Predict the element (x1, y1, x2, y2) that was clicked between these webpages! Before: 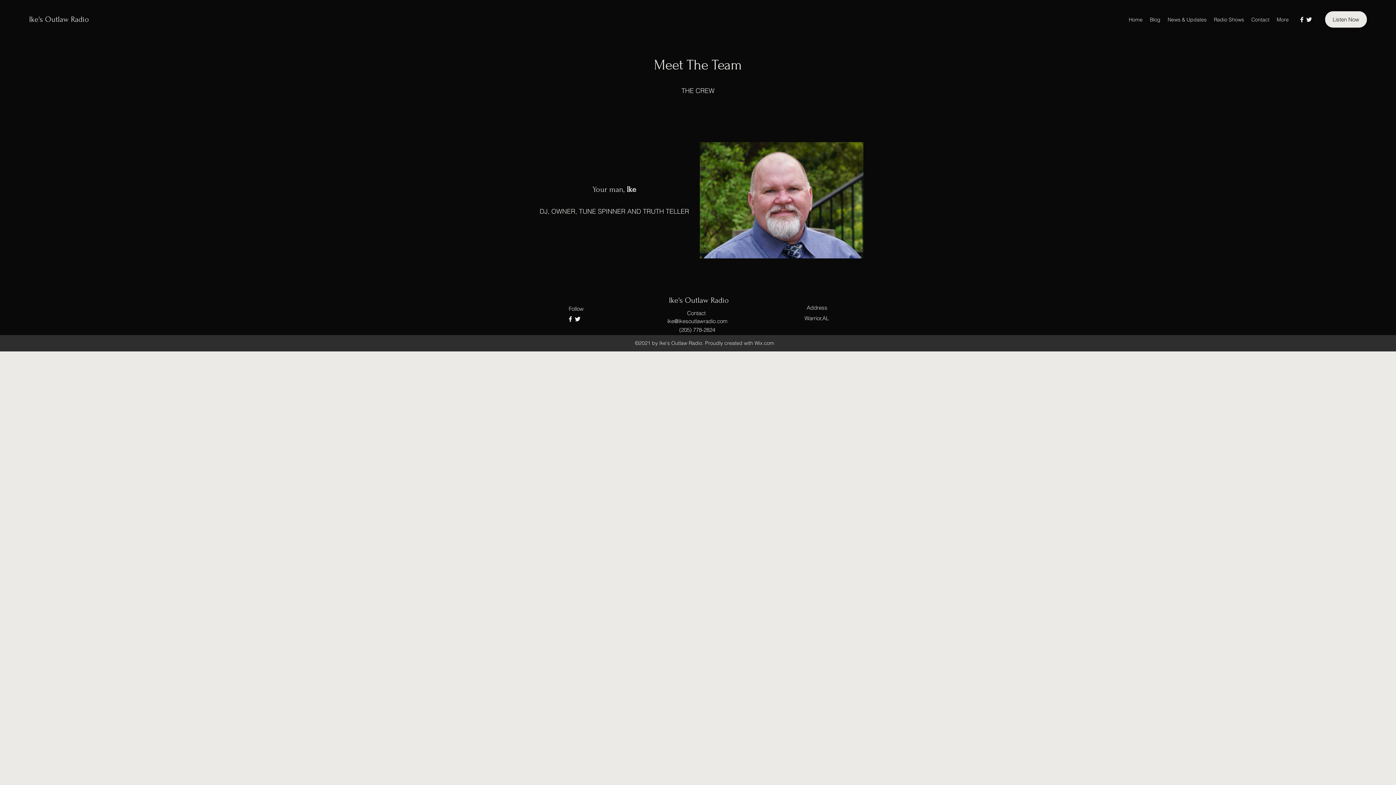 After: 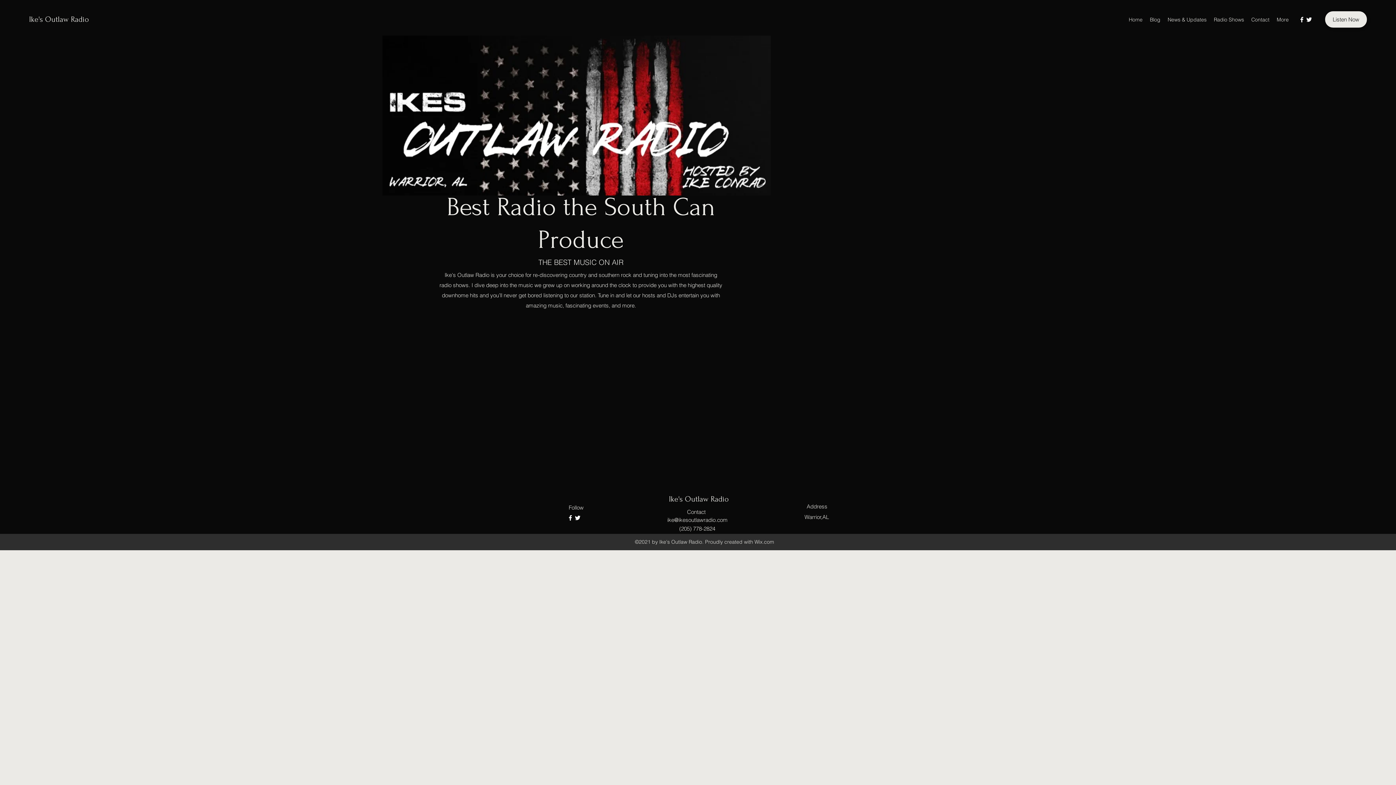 Action: bbox: (669, 296, 729, 304) label: Ike's Outlaw Radio